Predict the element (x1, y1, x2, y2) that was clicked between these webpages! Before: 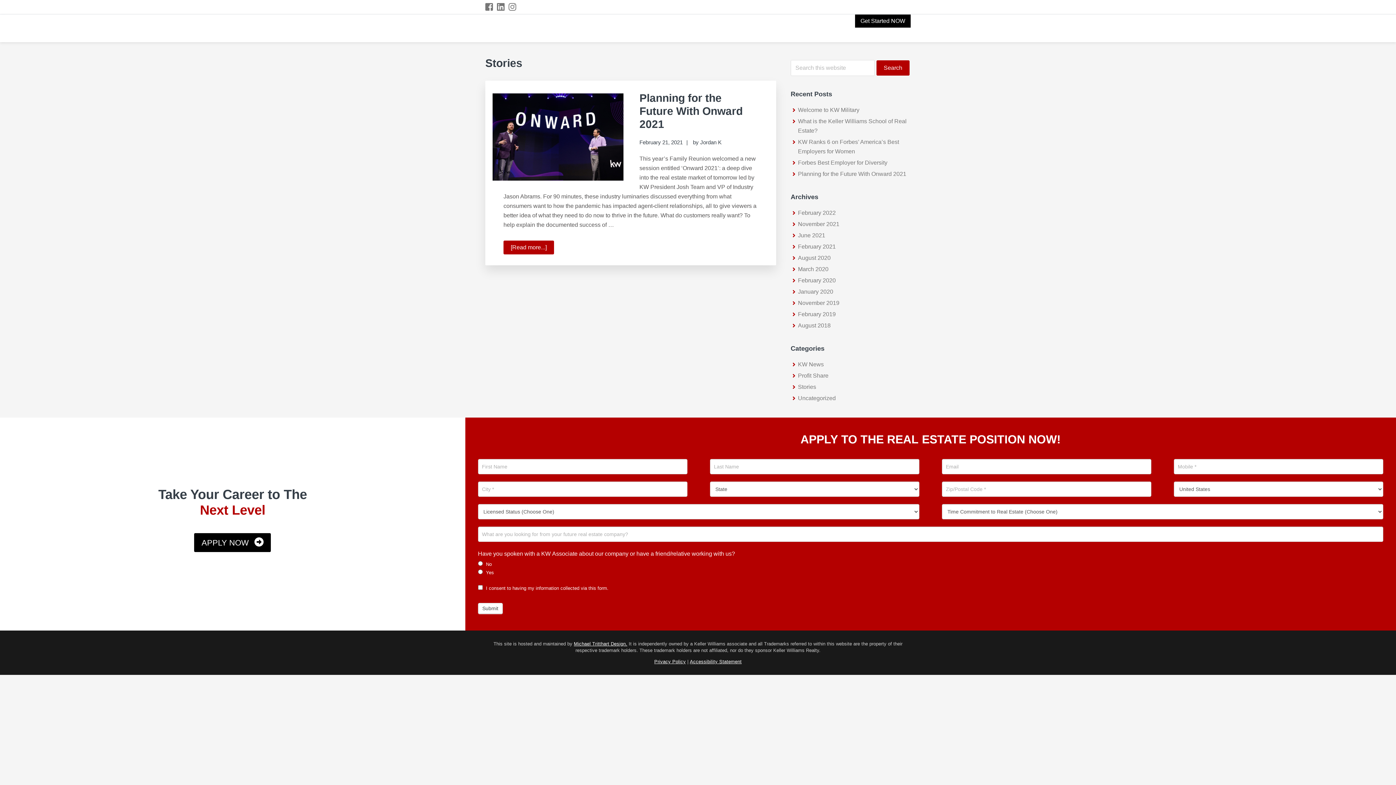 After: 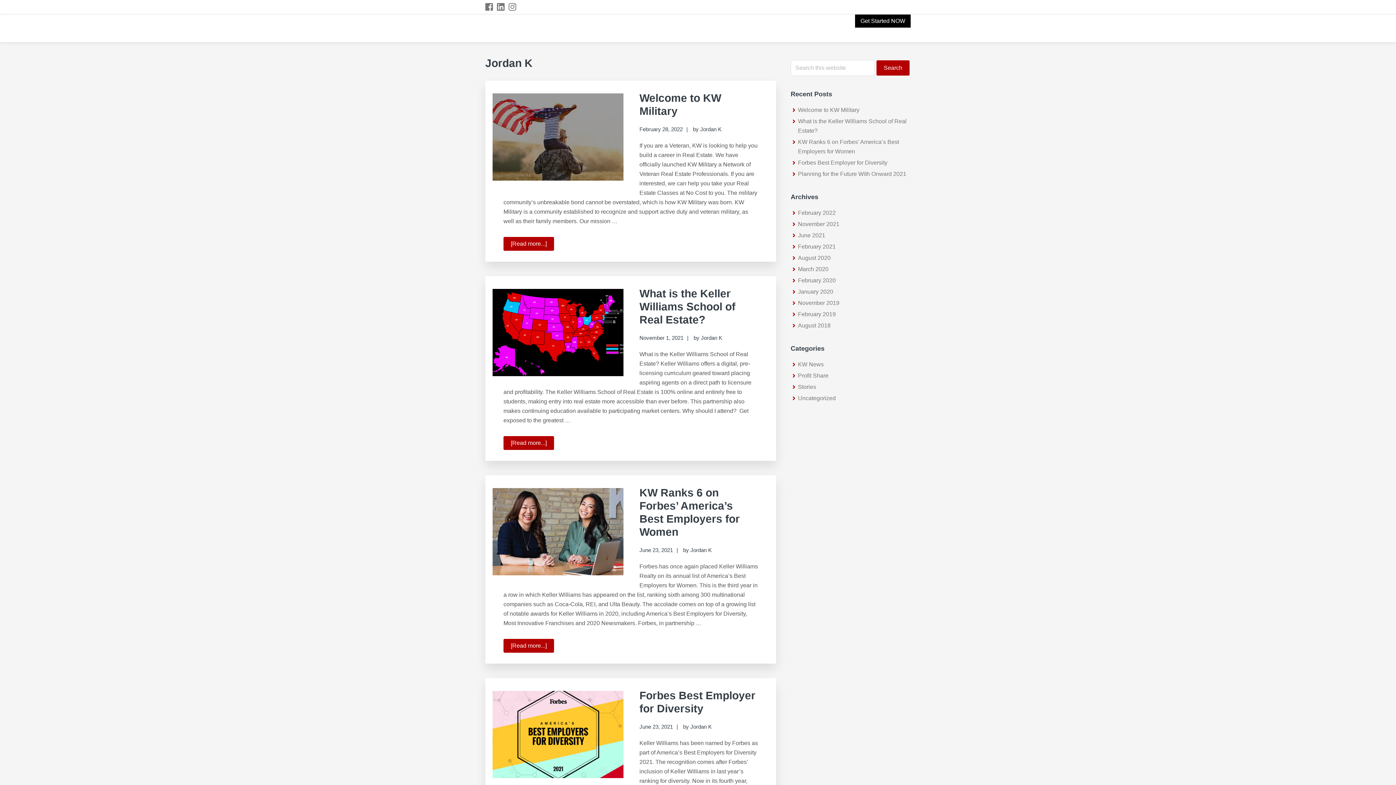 Action: bbox: (700, 139, 721, 145) label: Jordan K